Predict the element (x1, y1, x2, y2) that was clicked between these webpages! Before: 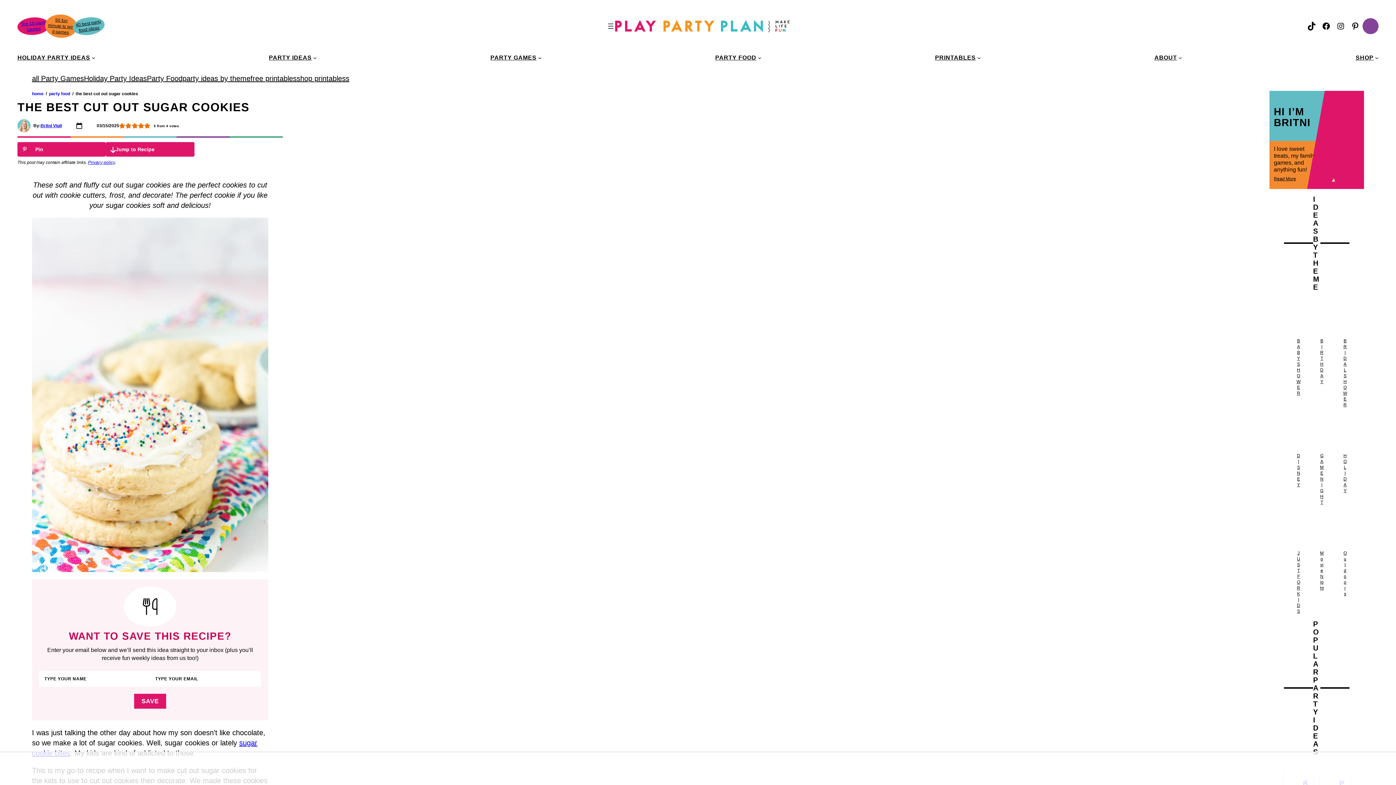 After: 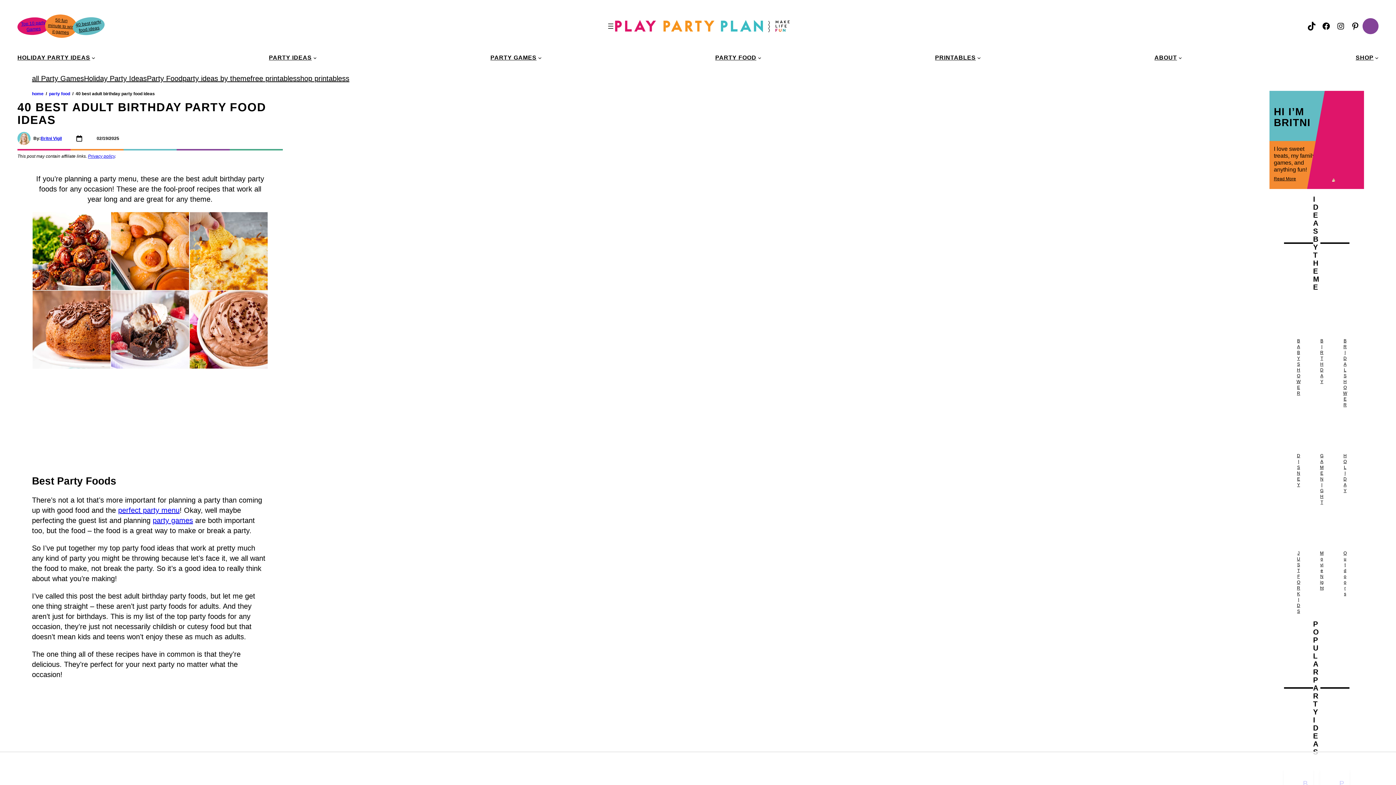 Action: bbox: (71, 15, 105, 37) label: 40 best party food ideas